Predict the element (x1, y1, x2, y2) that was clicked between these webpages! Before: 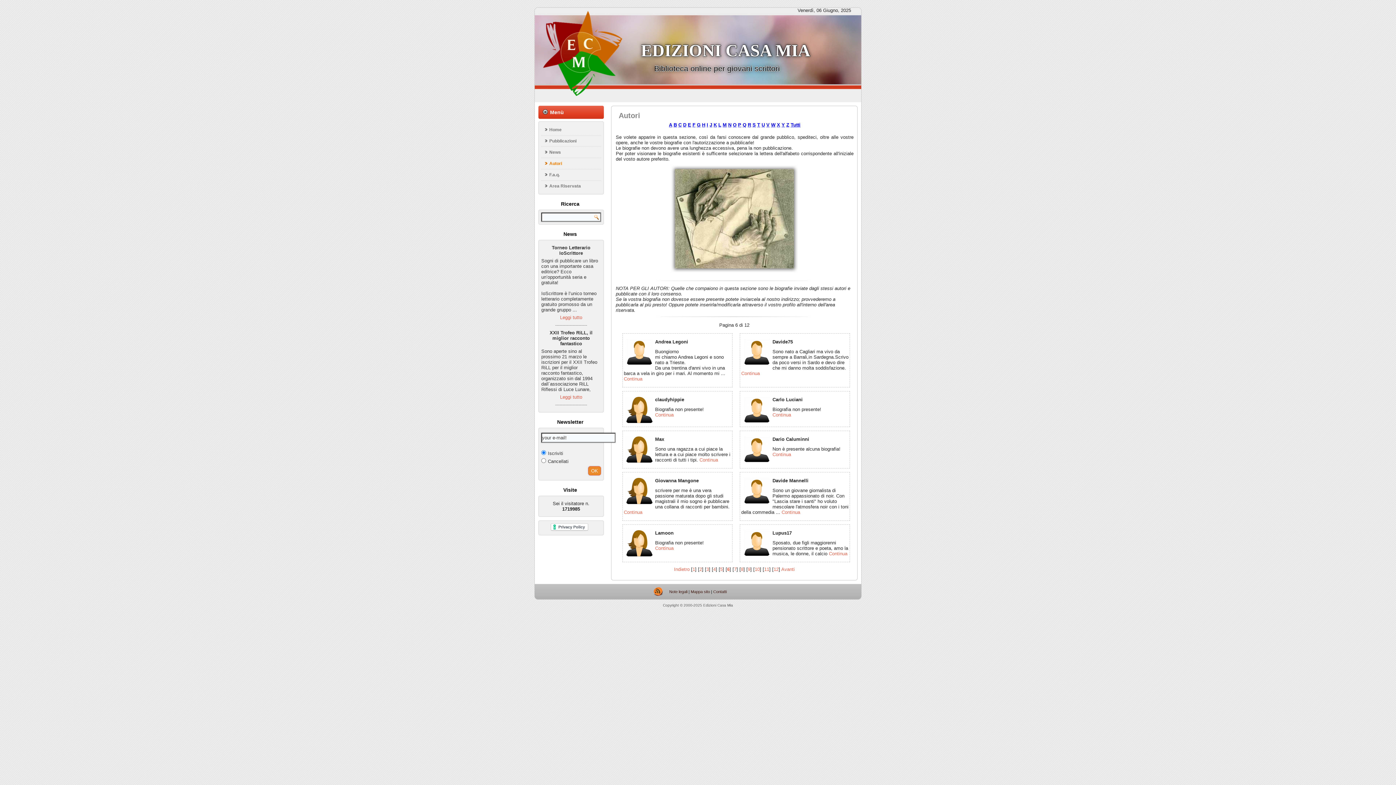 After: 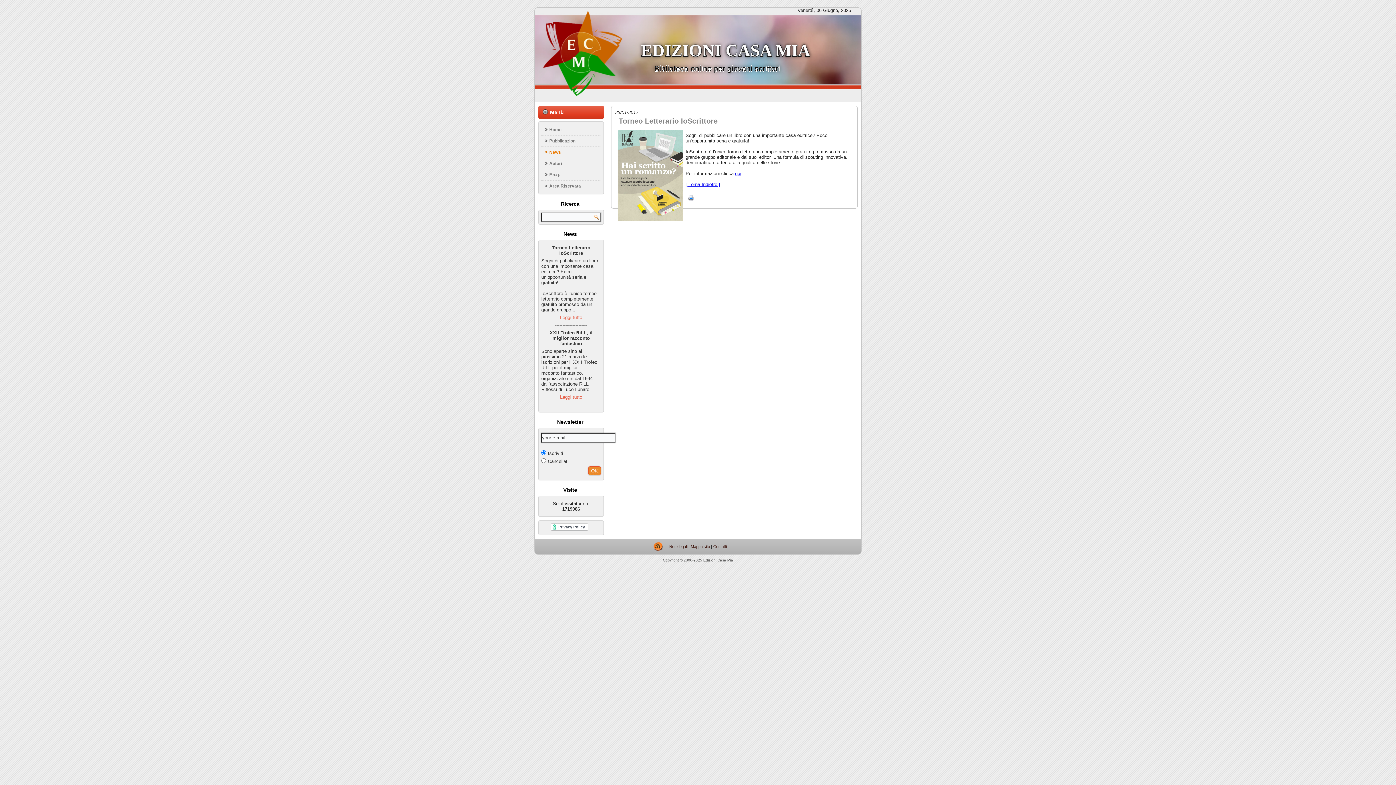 Action: label: Leggi tutto bbox: (560, 315, 582, 320)